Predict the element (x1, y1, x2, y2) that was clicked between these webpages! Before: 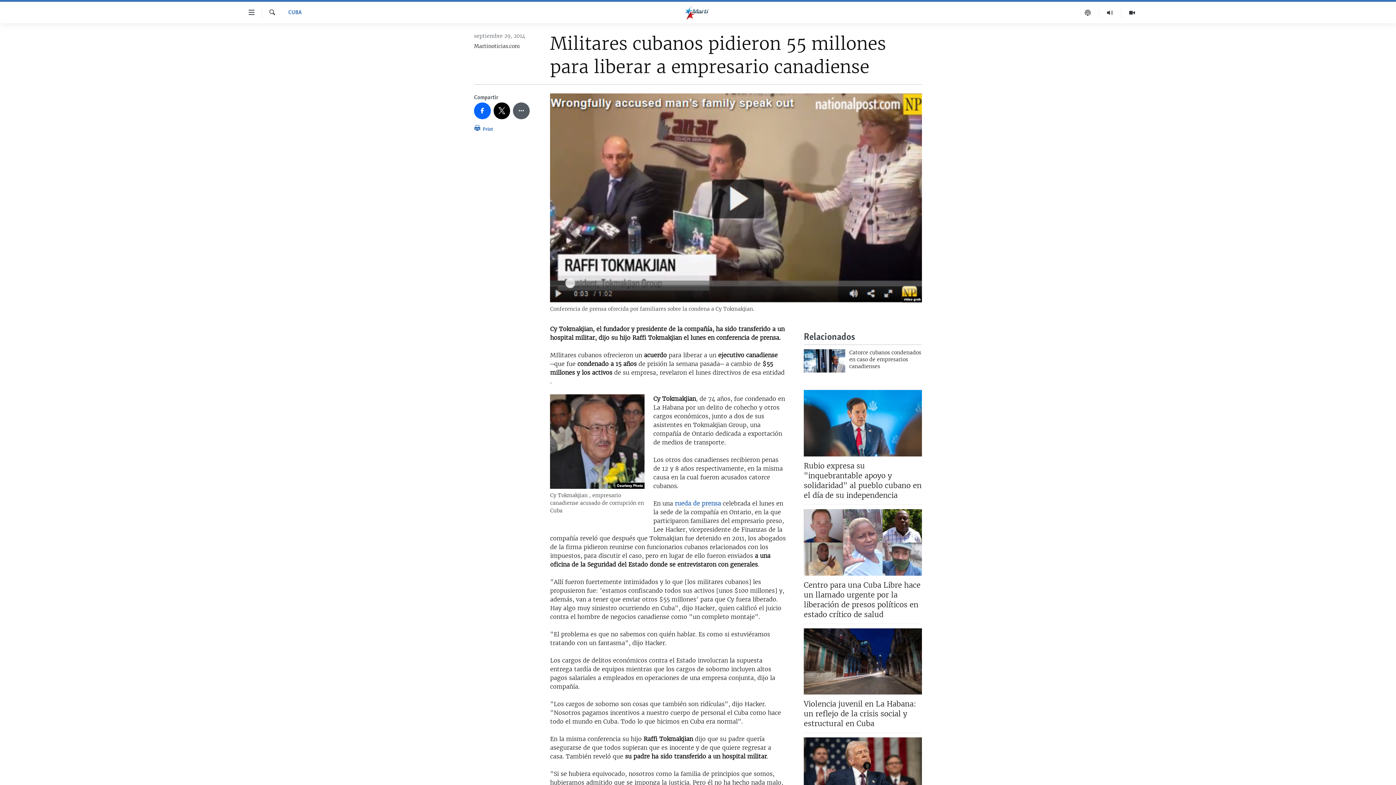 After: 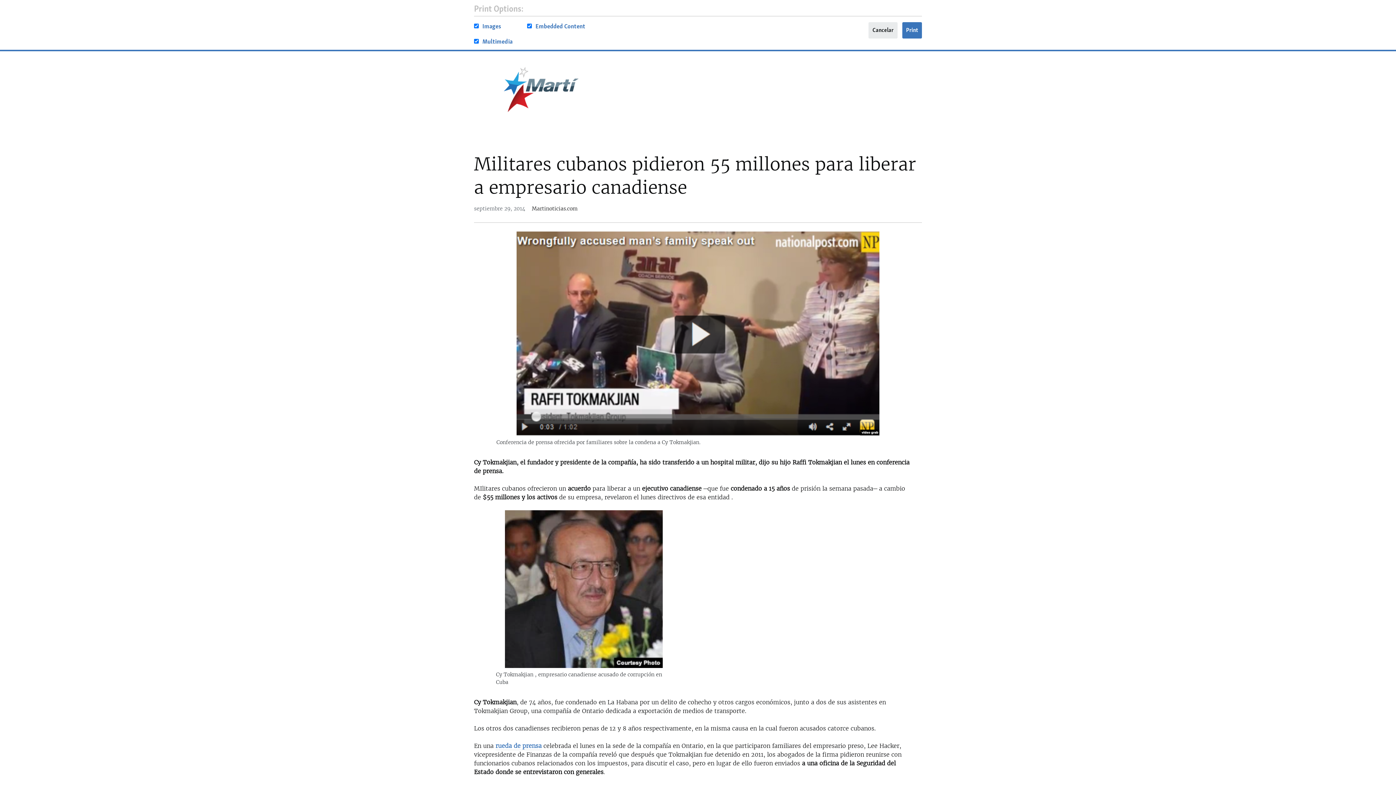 Action: label:  Print bbox: (474, 123, 493, 137)